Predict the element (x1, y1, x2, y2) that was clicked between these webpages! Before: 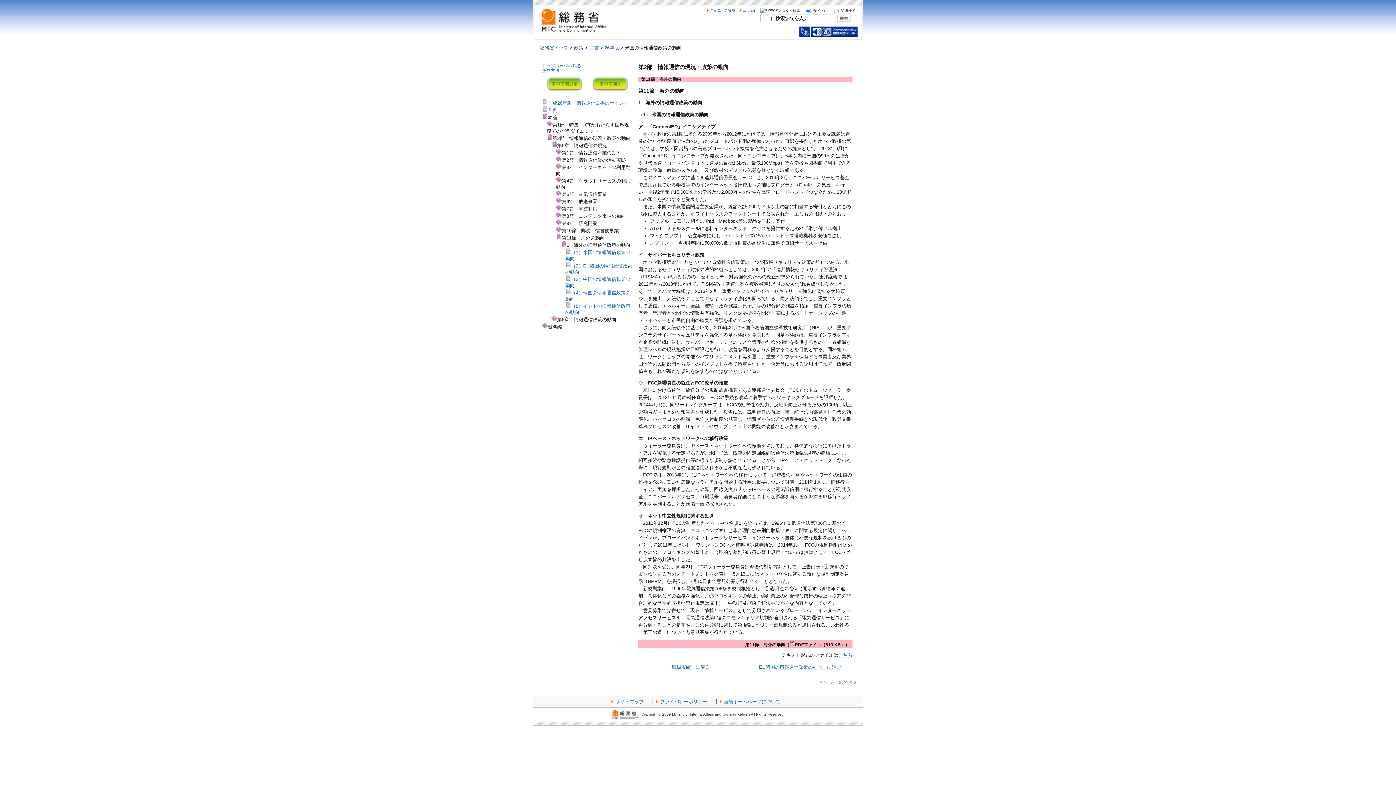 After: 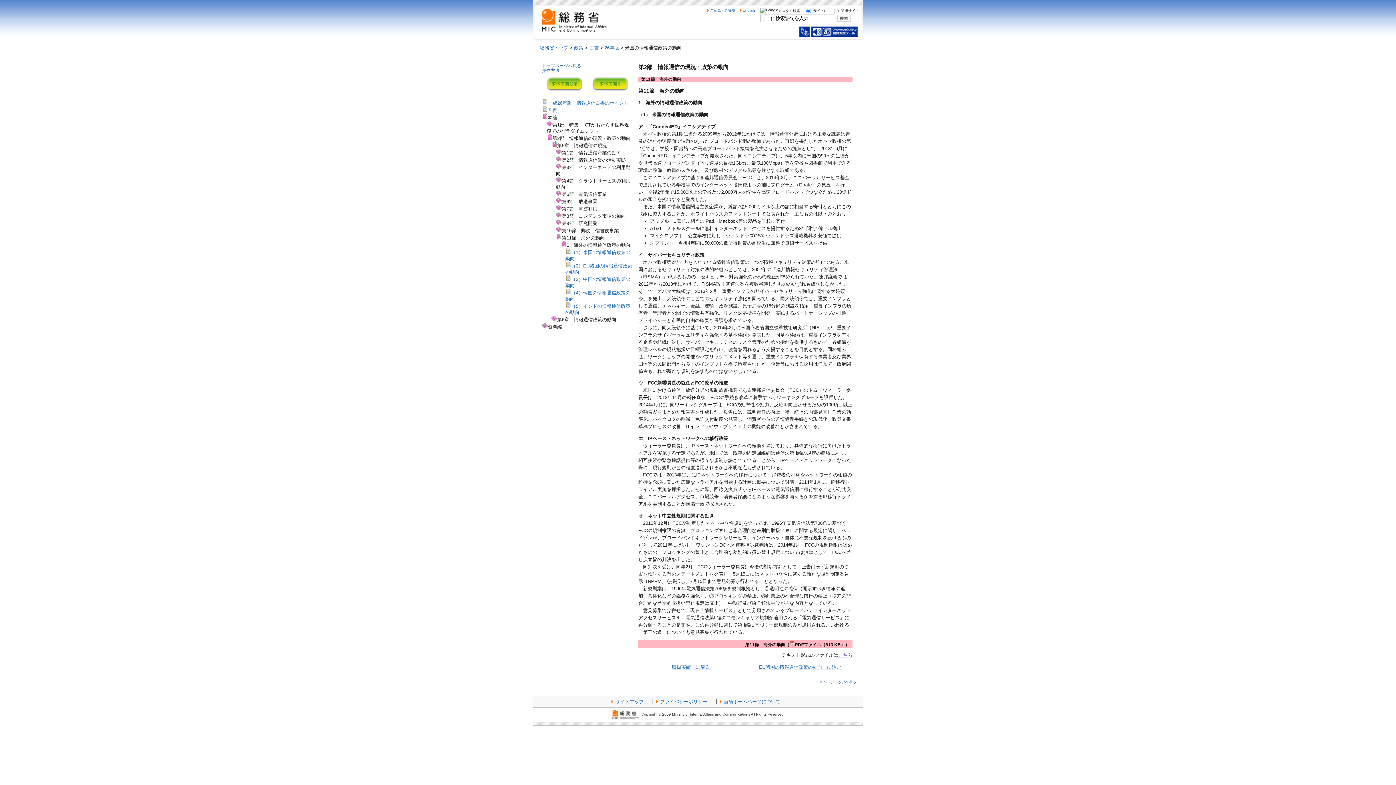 Action: label: こちら bbox: (838, 652, 852, 658)